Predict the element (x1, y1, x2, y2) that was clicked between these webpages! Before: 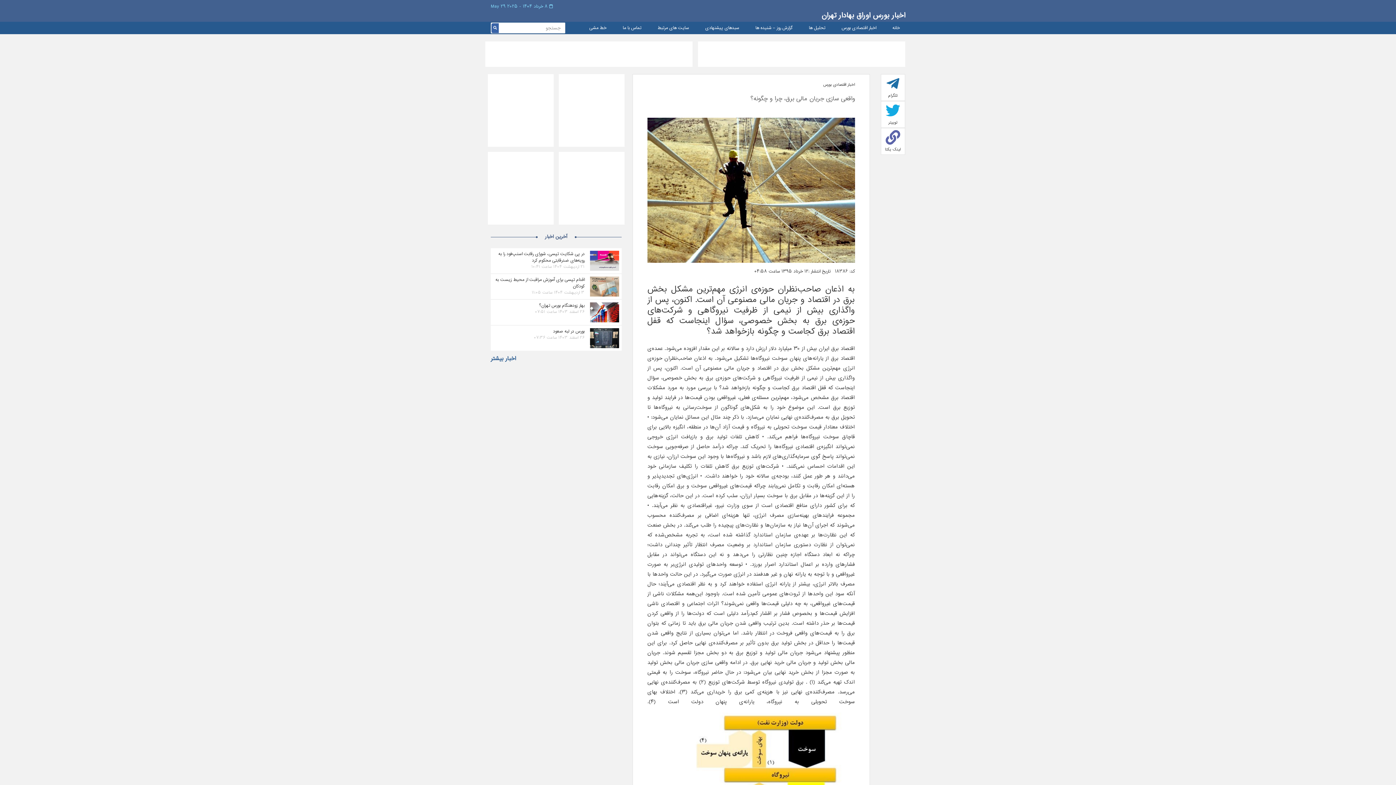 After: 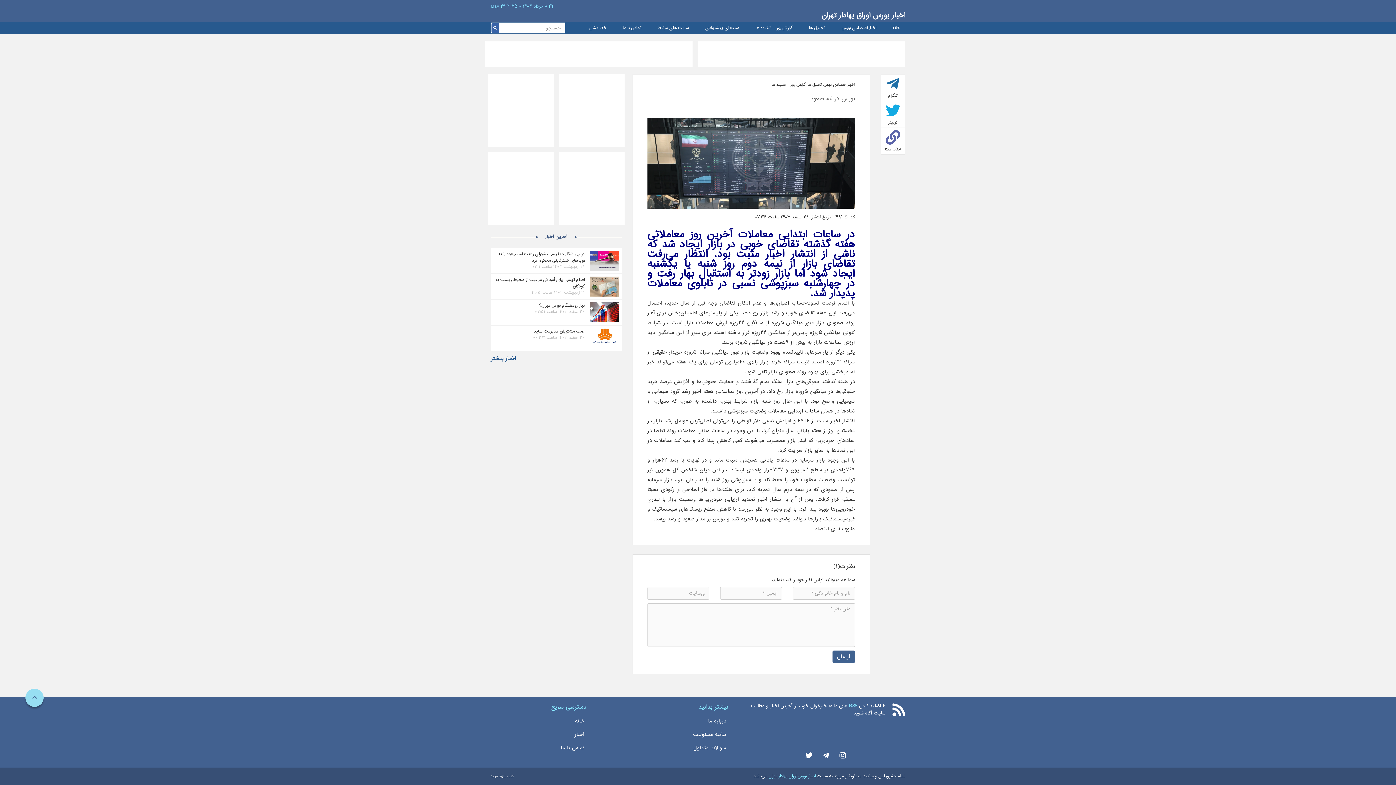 Action: label: بورس در لبه صعود bbox: (553, 327, 584, 335)